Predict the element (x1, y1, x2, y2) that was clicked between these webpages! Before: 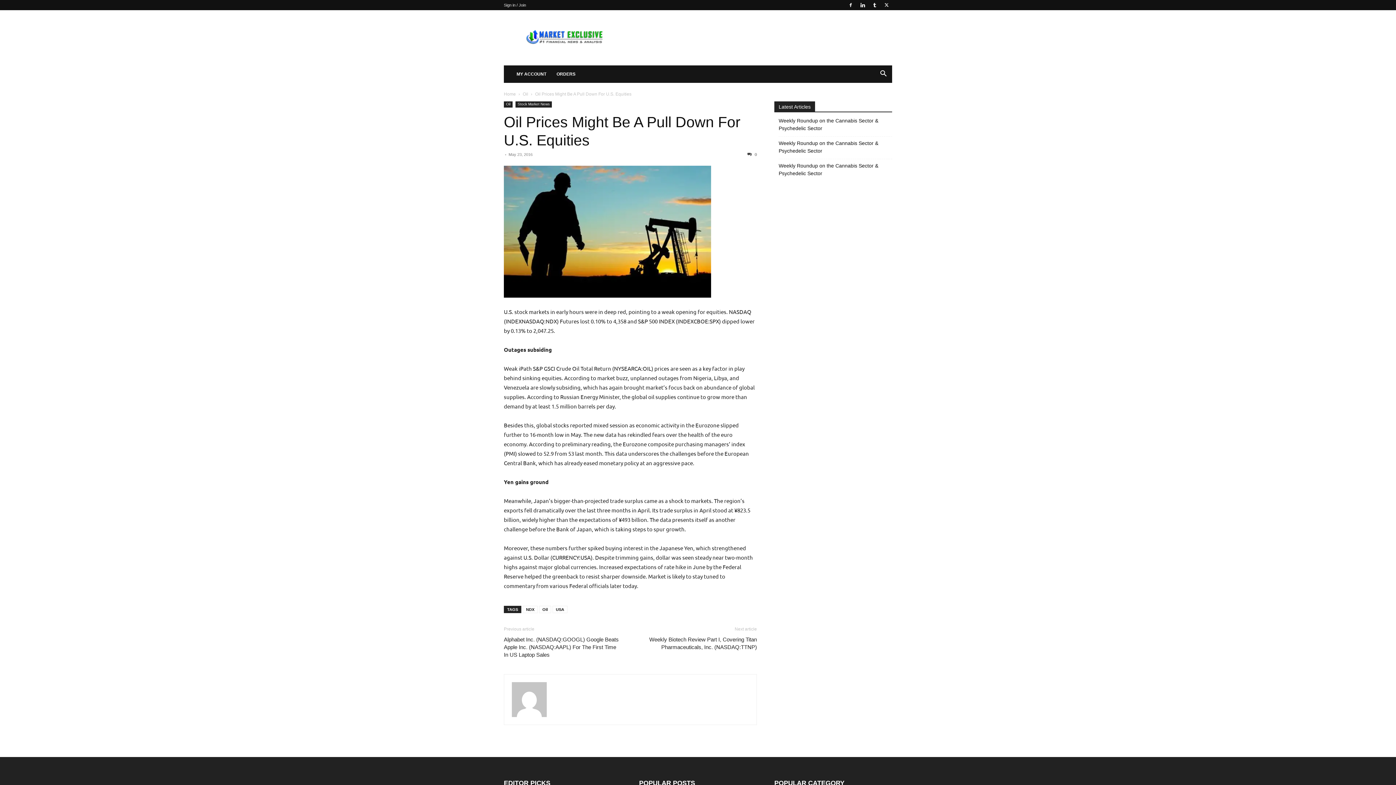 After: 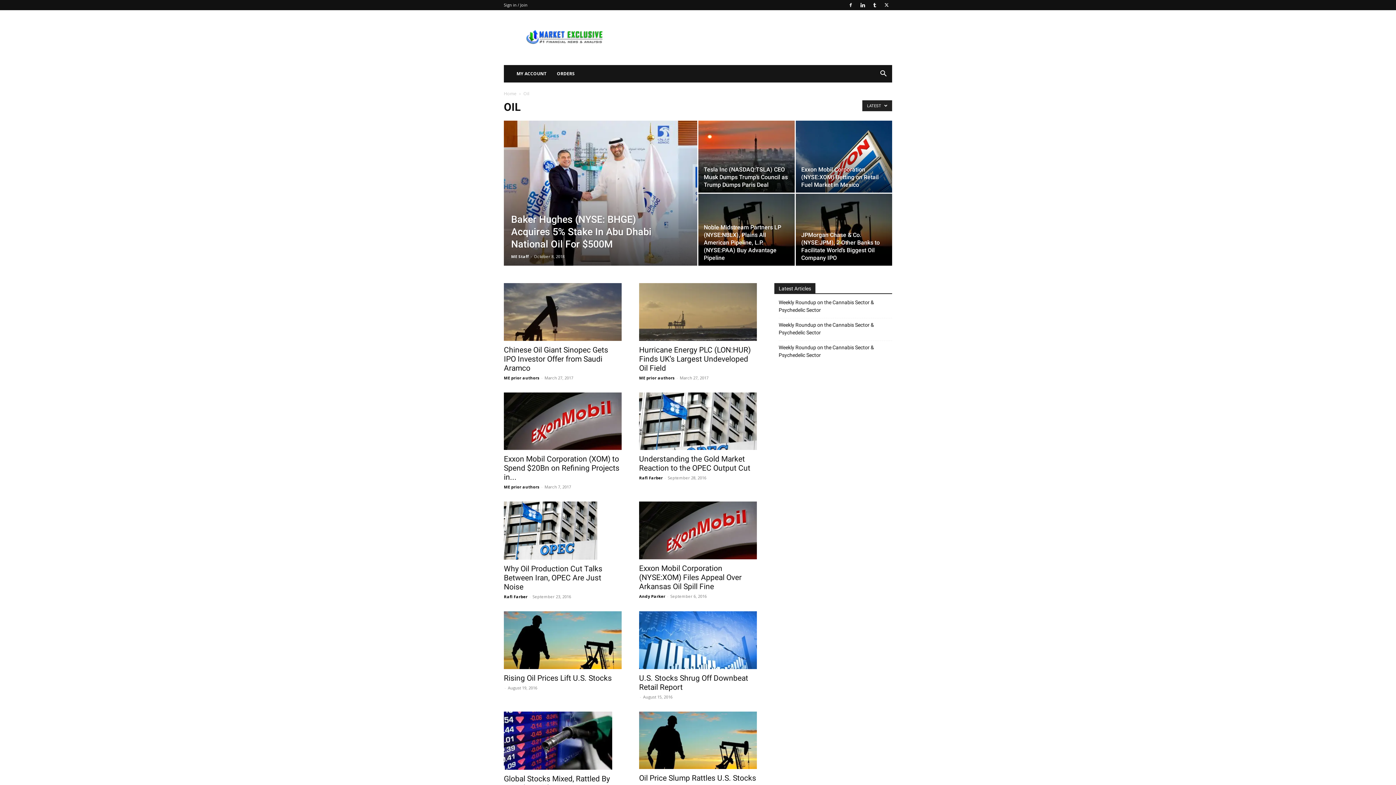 Action: bbox: (504, 101, 512, 107) label: Oil